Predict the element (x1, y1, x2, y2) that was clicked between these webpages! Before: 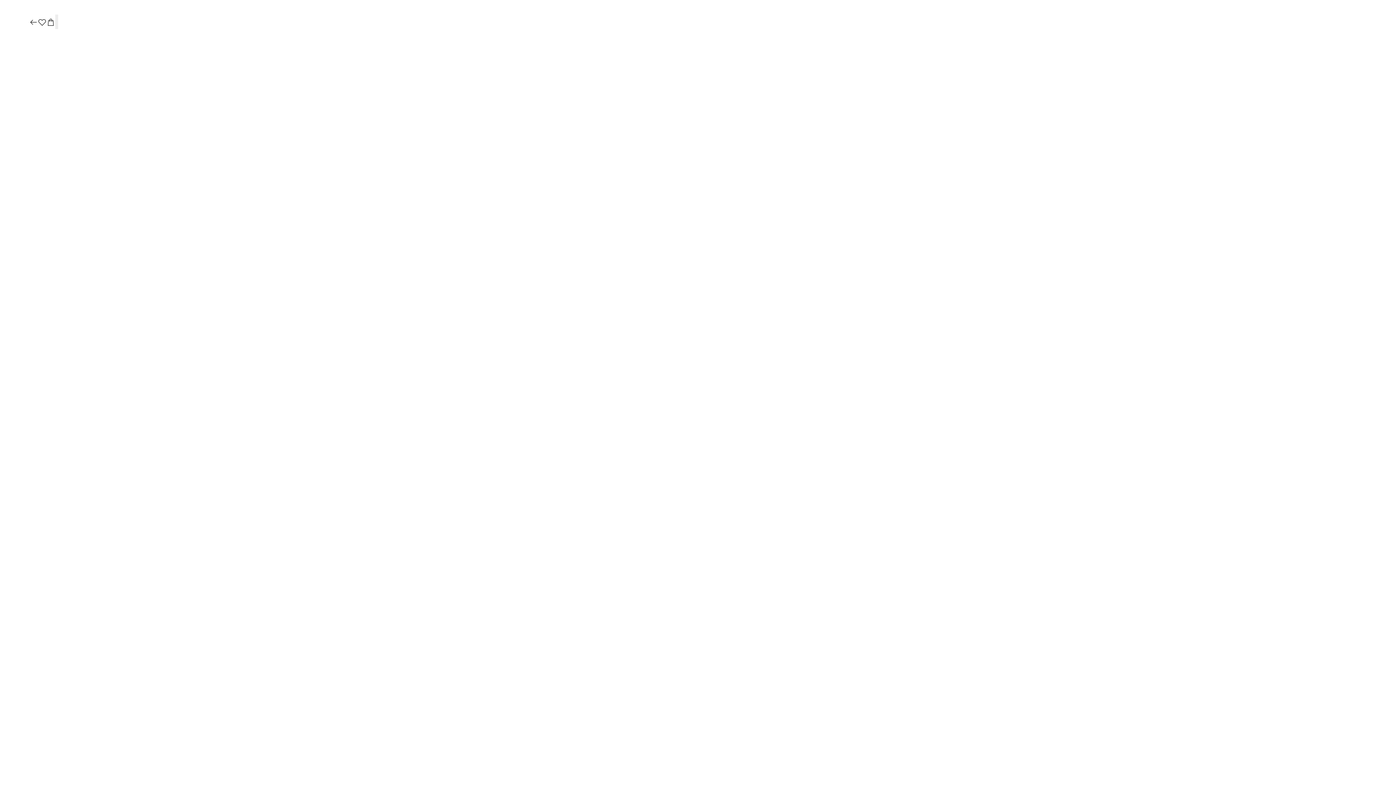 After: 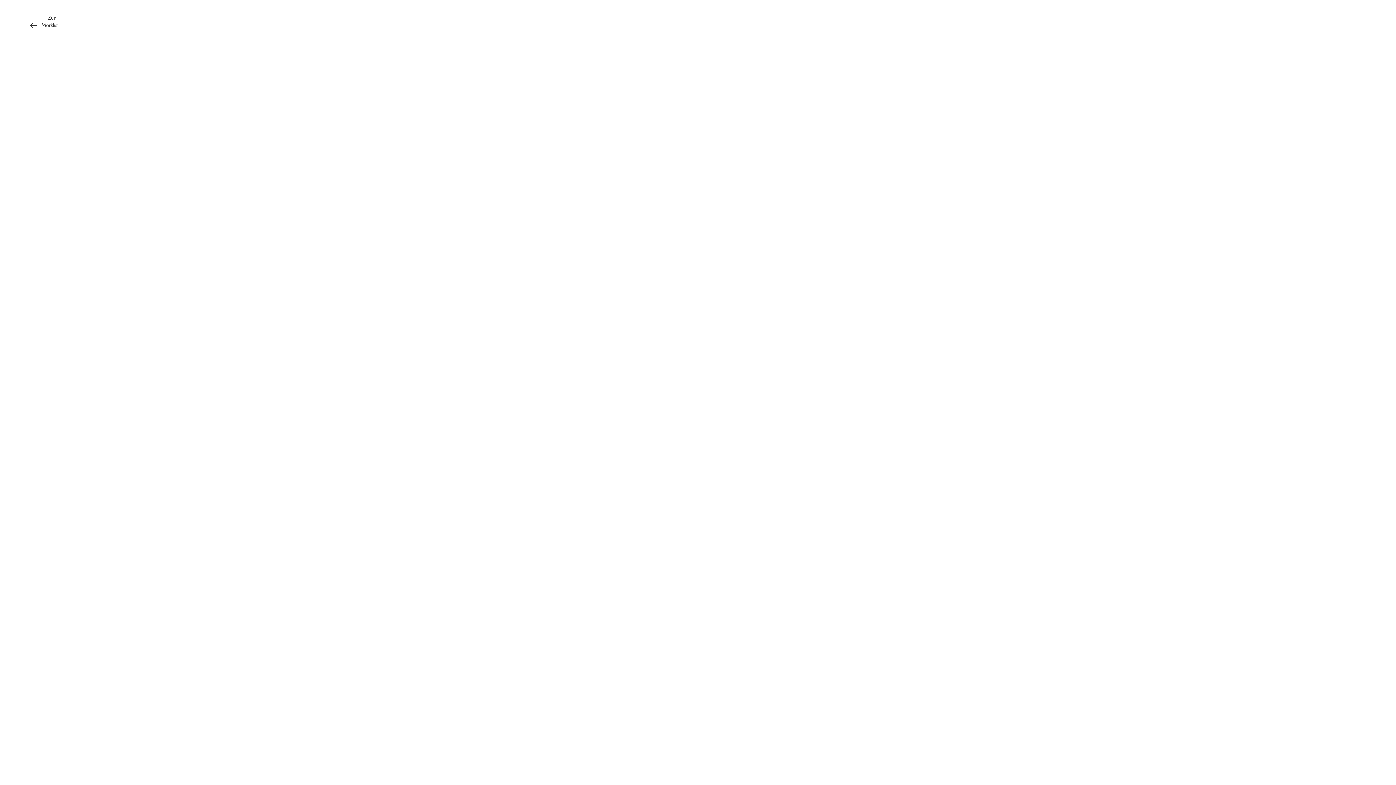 Action: bbox: (37, 17, 46, 27)